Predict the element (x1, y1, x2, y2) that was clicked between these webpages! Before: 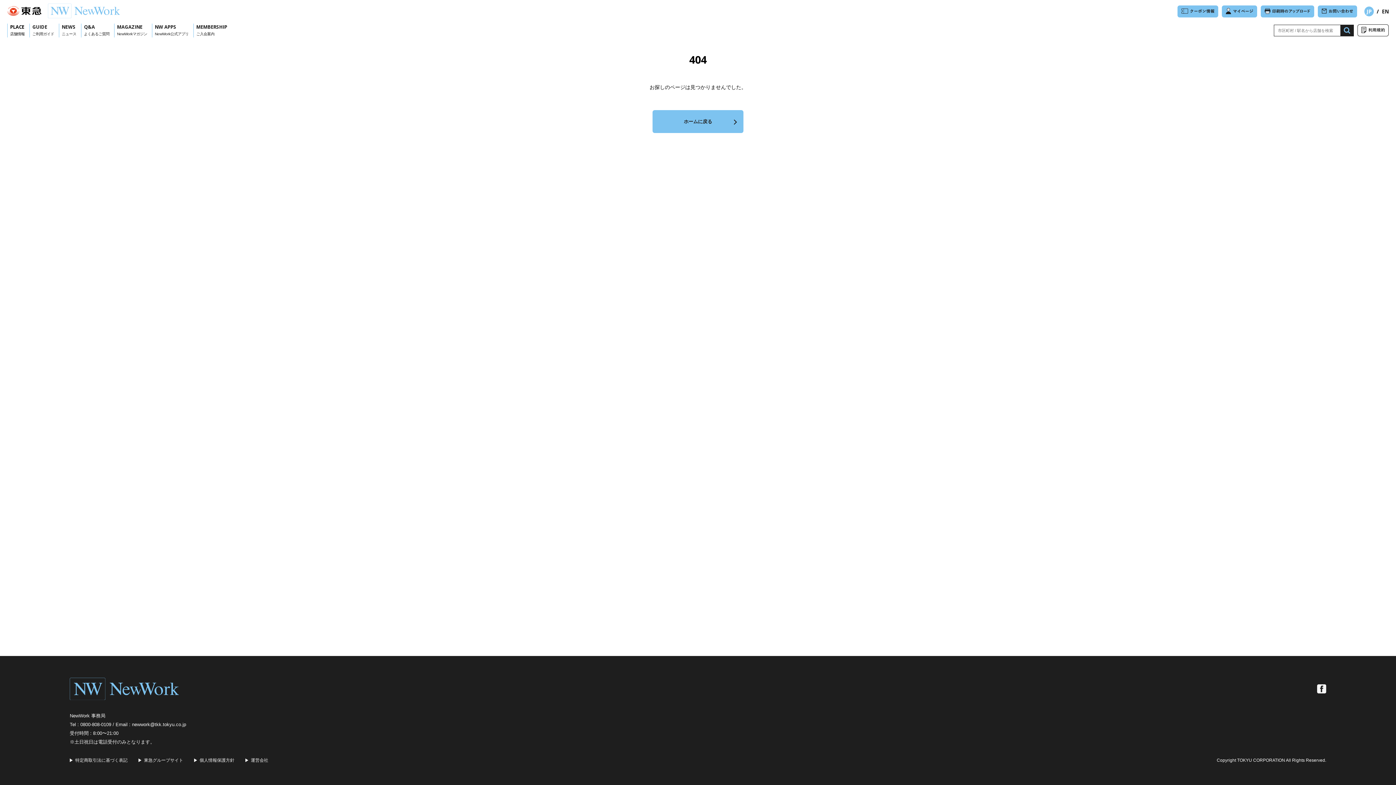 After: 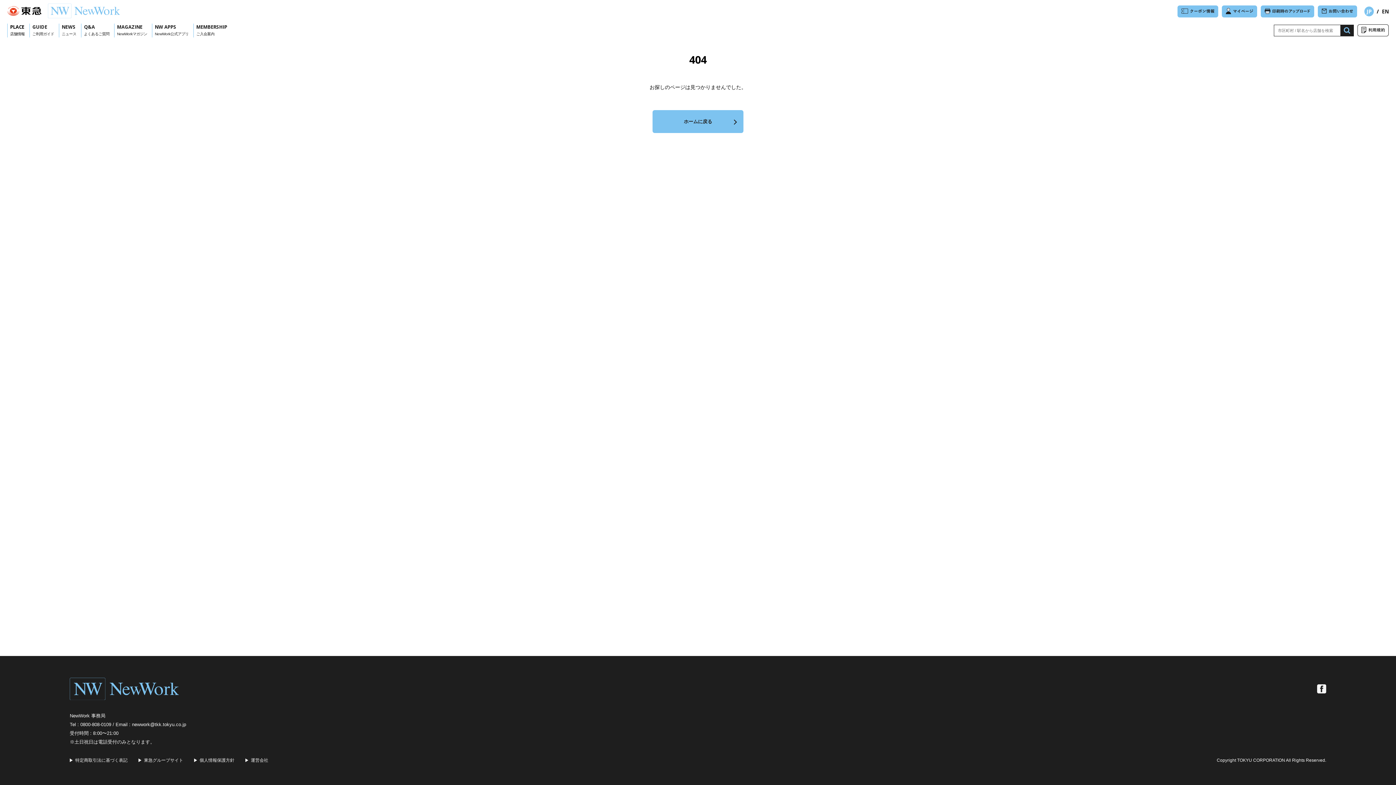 Action: bbox: (194, 757, 234, 763) label: 個人情報保護方針